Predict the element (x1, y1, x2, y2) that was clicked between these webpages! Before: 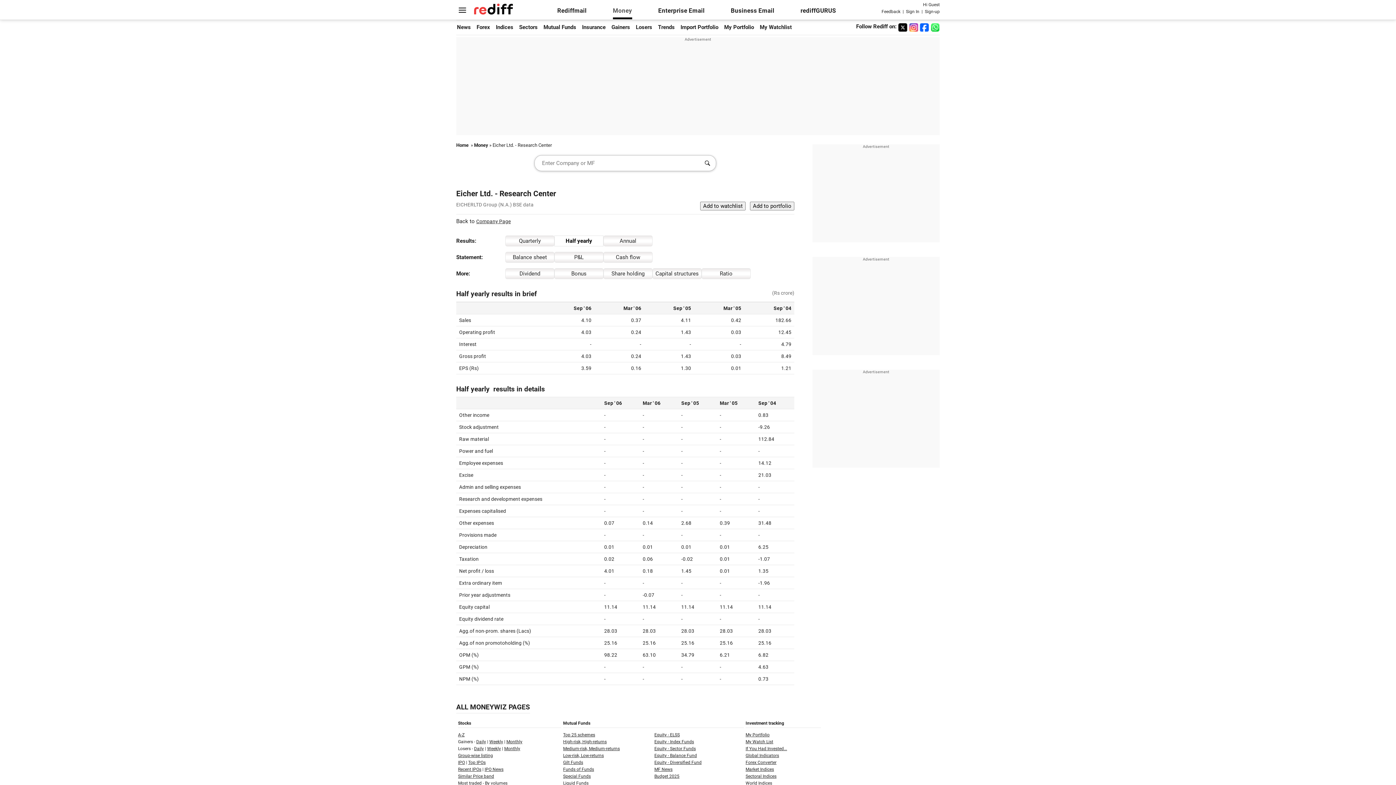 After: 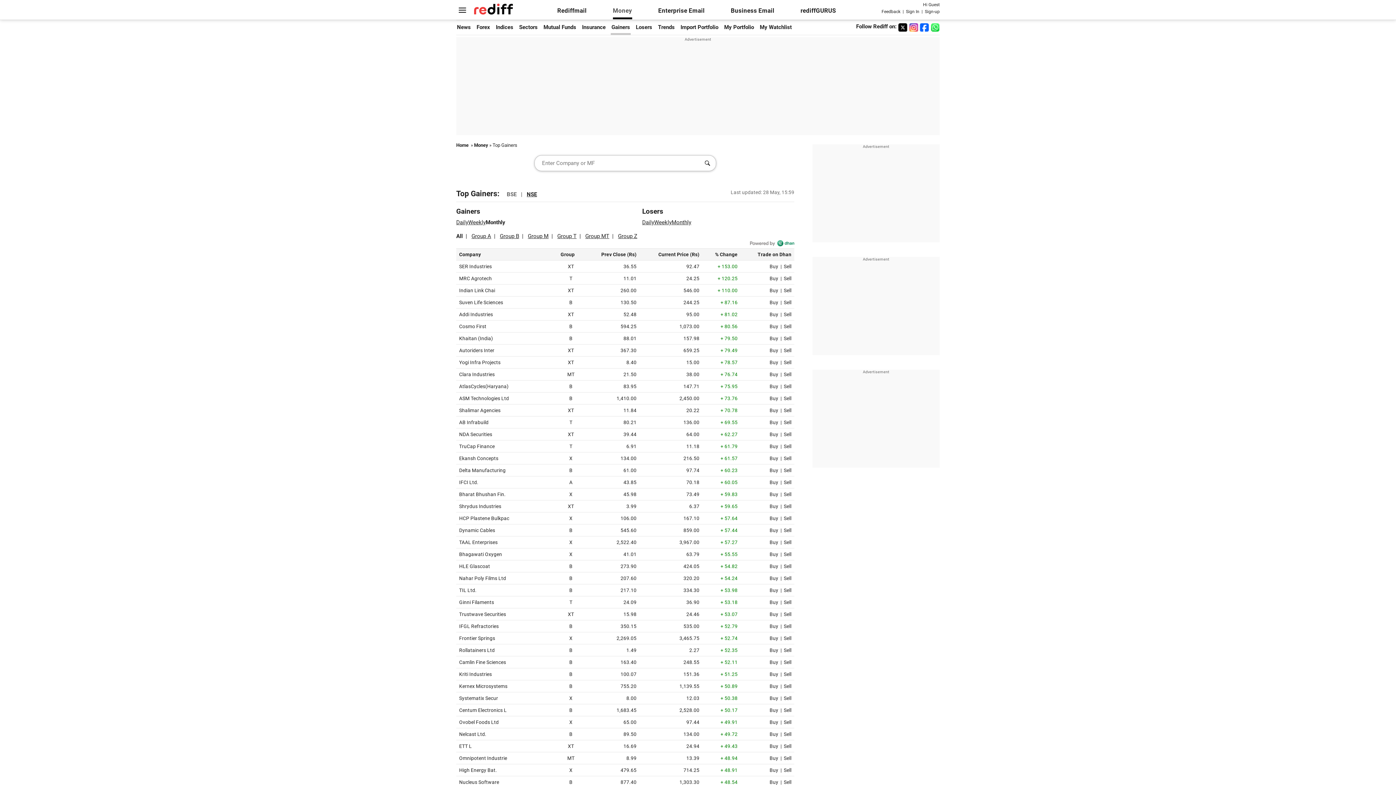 Action: label: Monthly bbox: (506, 739, 522, 744)